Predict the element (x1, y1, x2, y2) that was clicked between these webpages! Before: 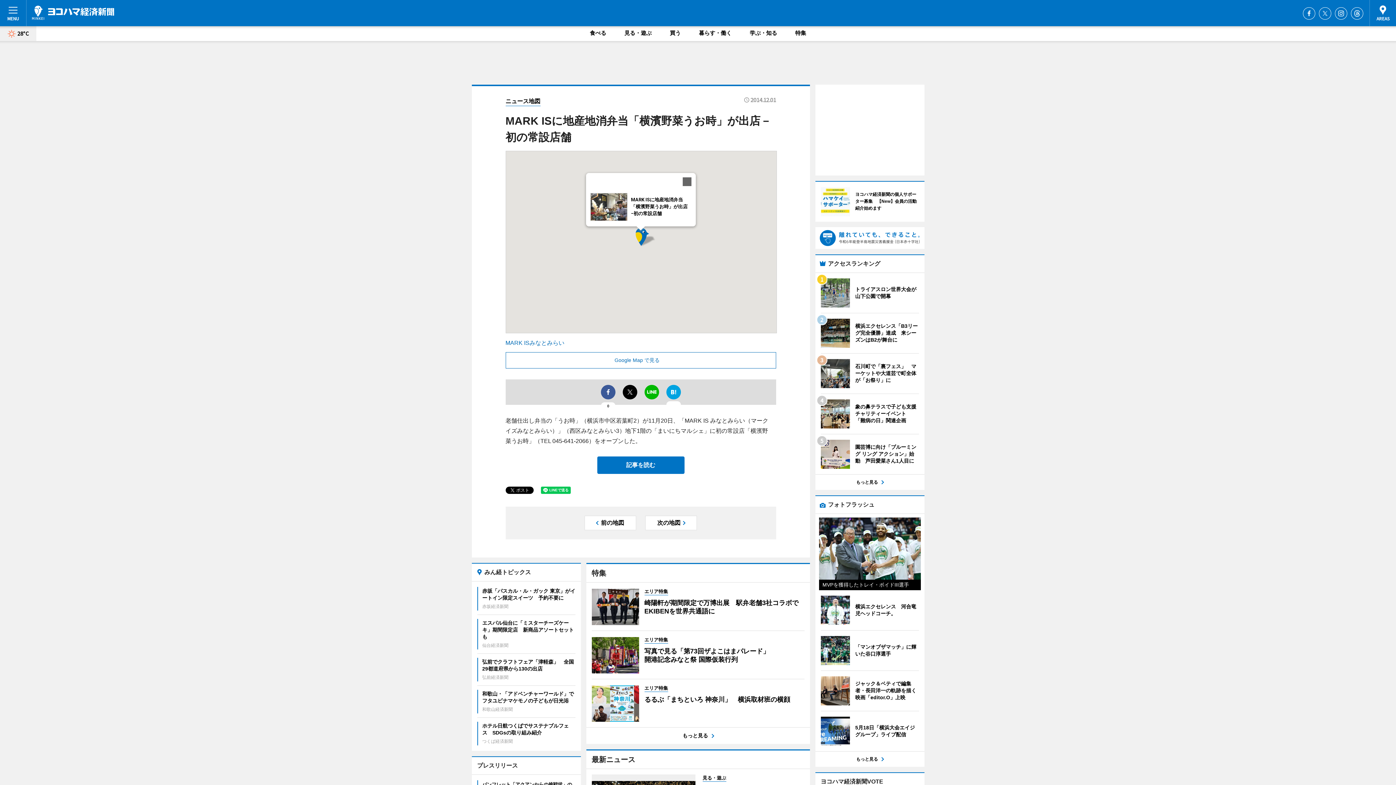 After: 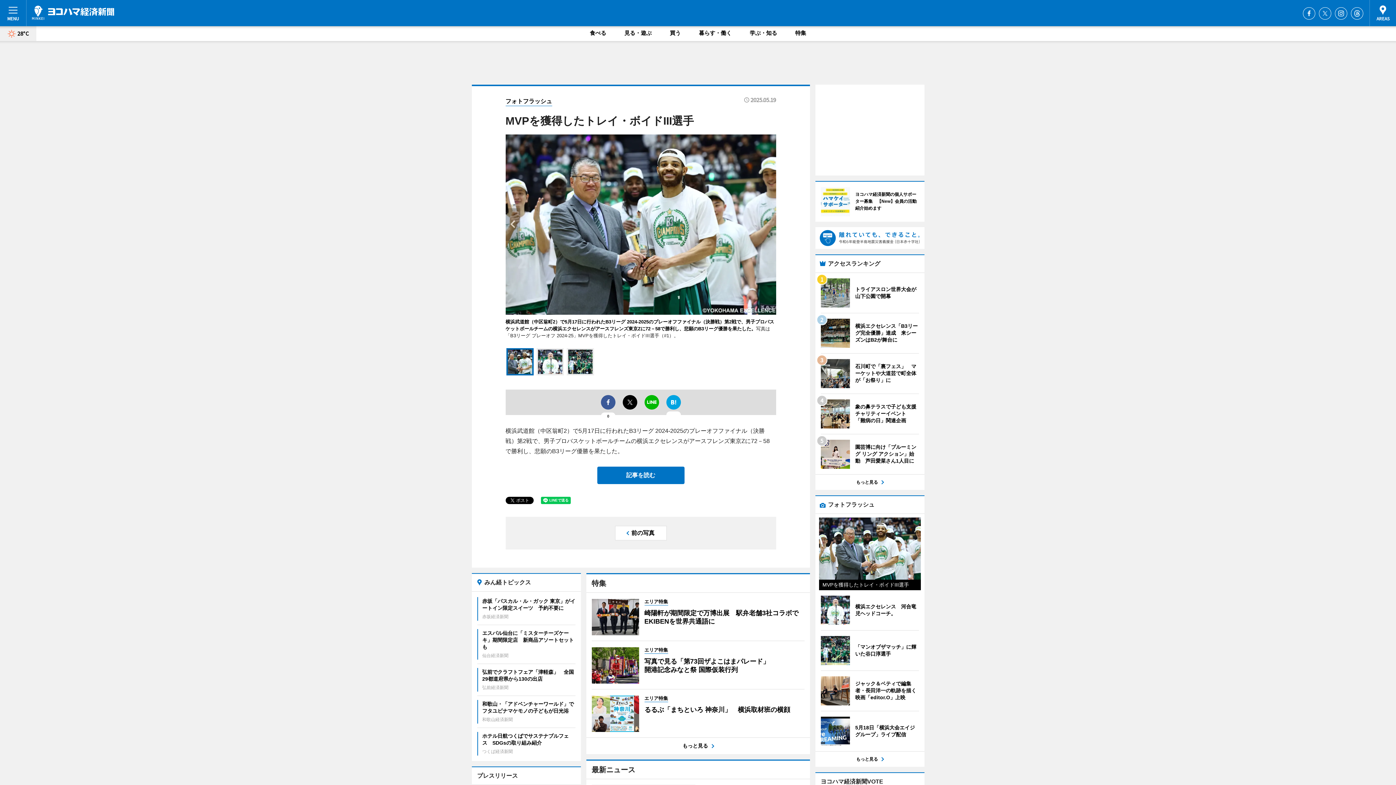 Action: label: MVPを獲得したトレイ・ボイドIII選手 bbox: (819, 517, 920, 590)